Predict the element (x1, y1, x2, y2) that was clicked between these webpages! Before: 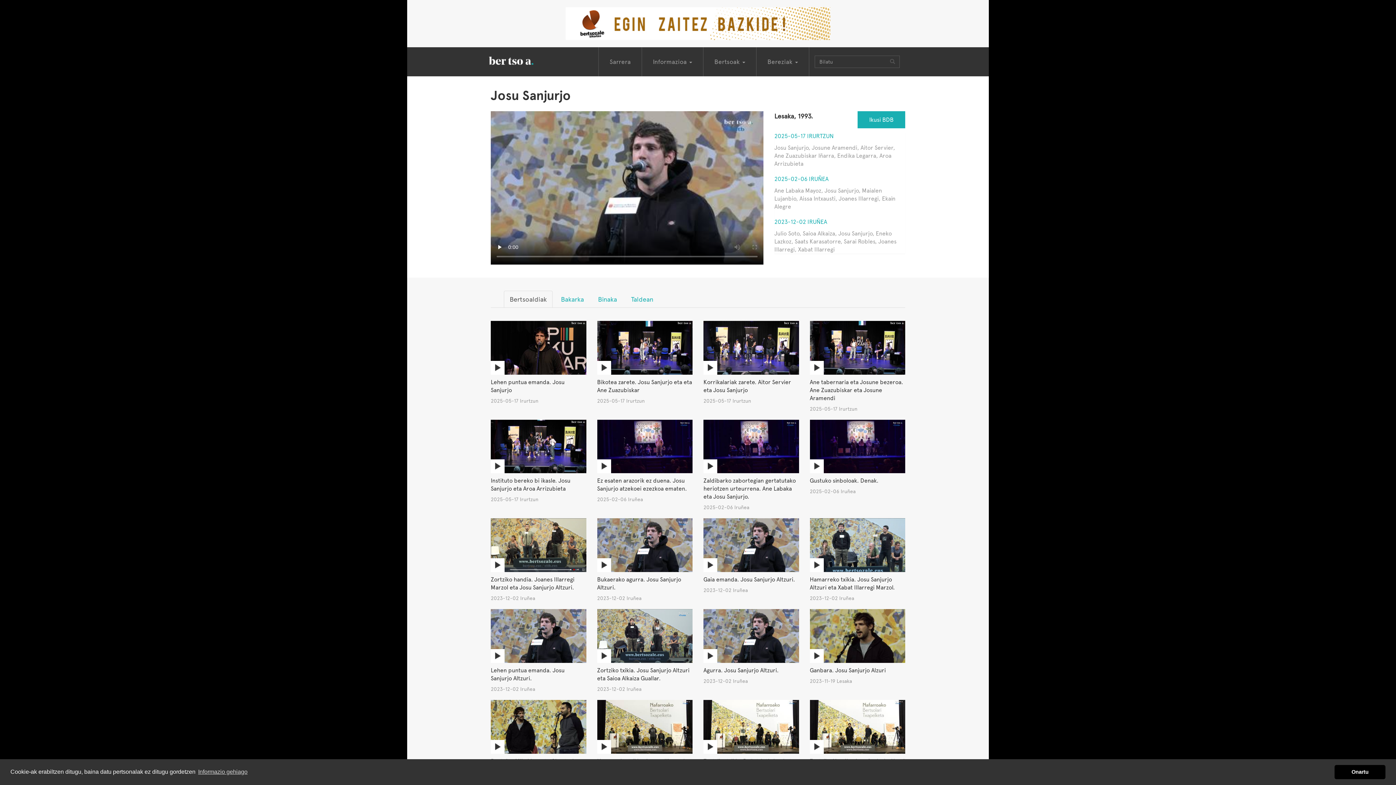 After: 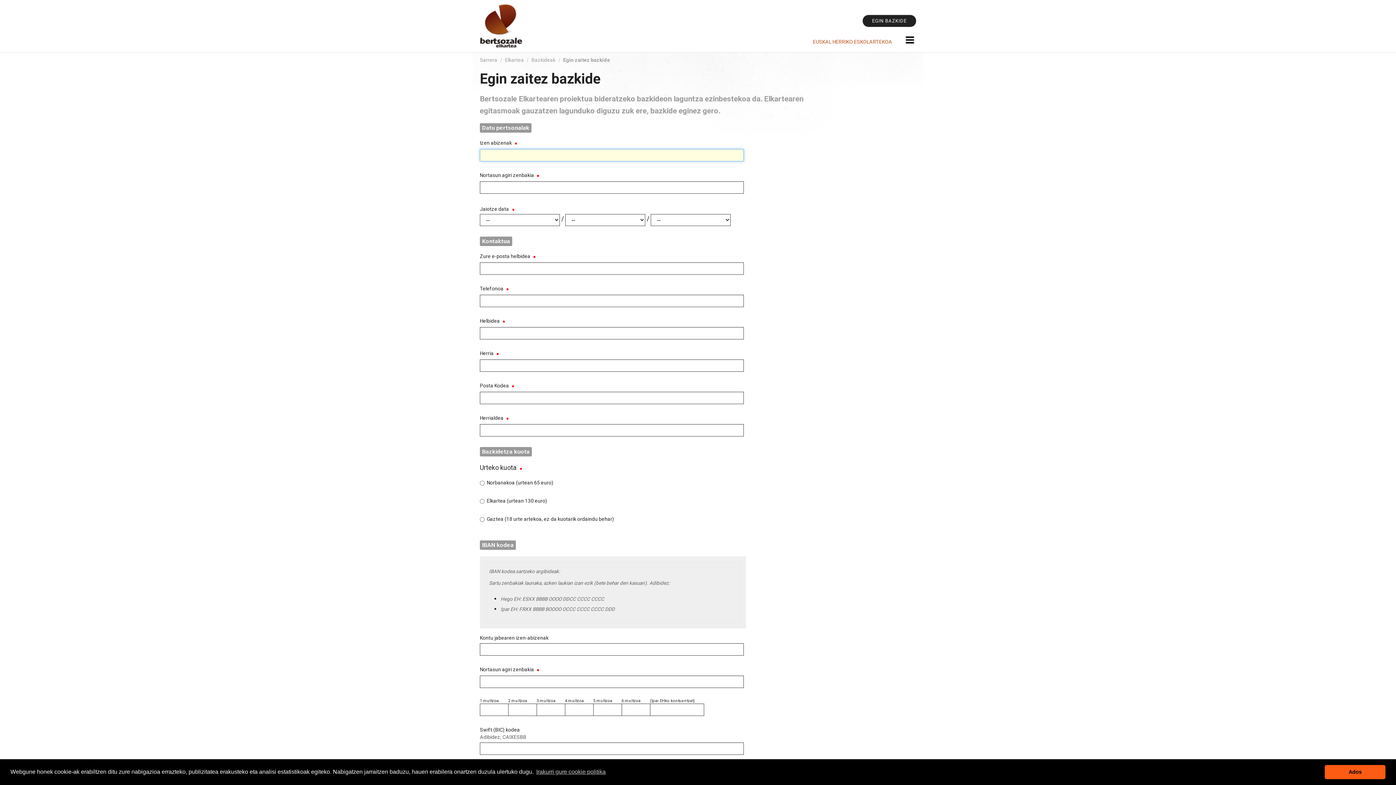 Action: bbox: (565, 19, 830, 26)